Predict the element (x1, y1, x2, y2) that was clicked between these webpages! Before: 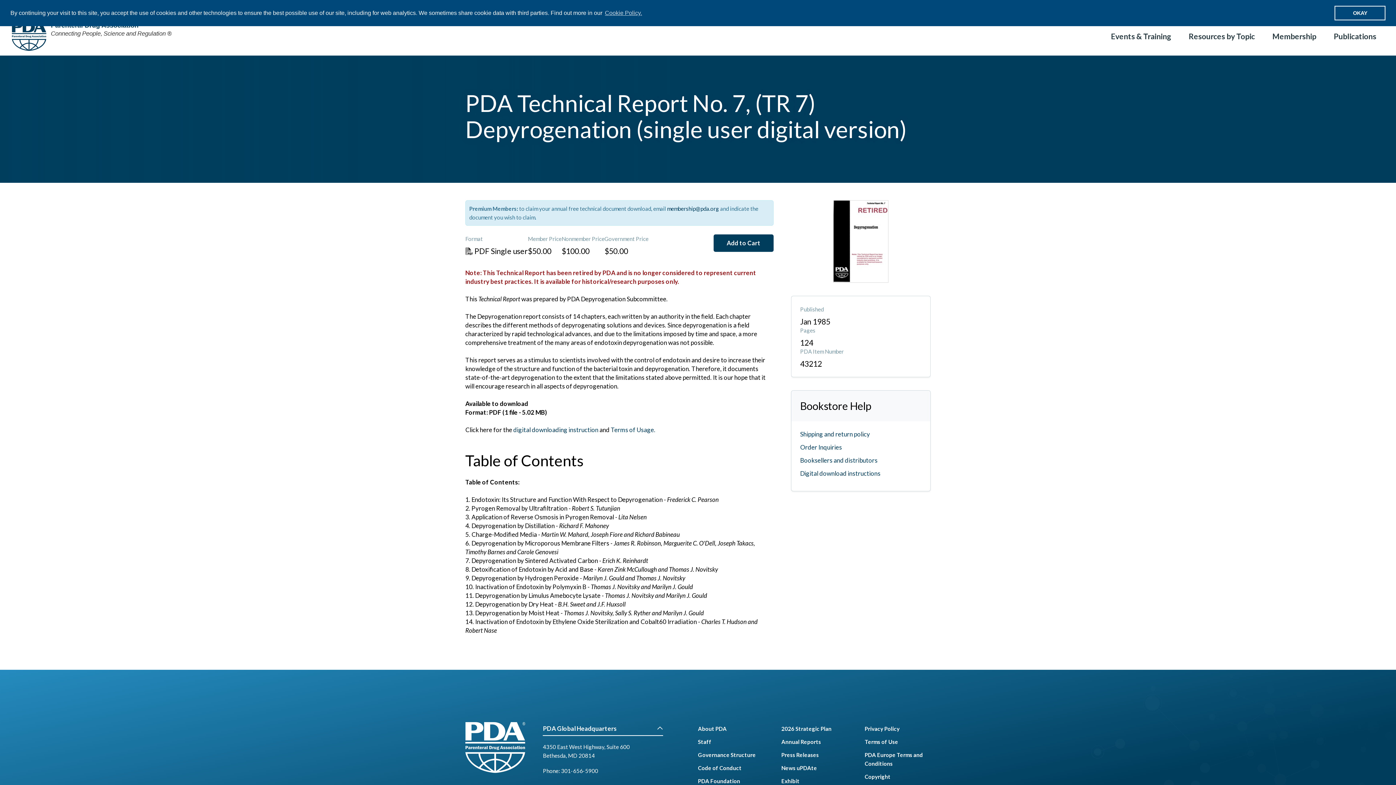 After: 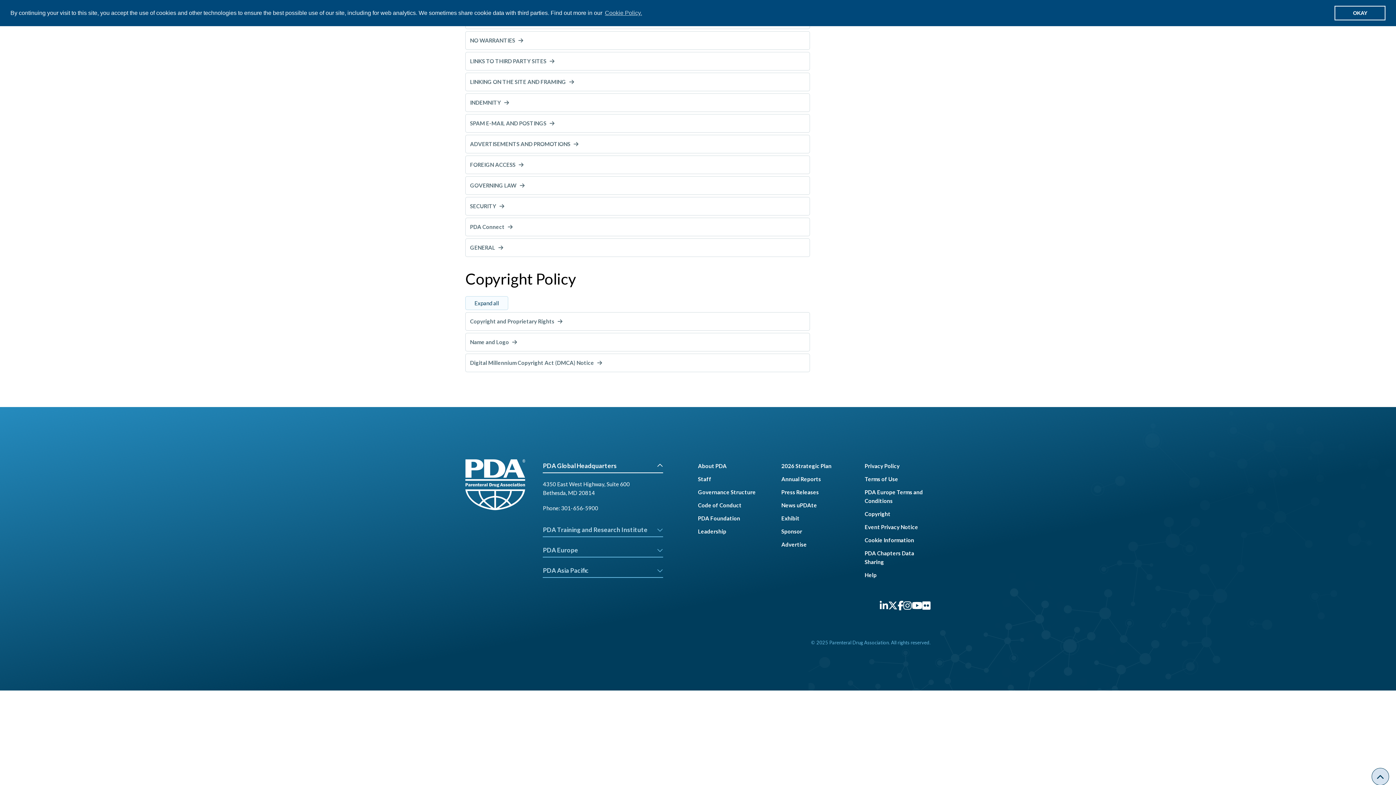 Action: bbox: (864, 770, 930, 783) label: Copyright